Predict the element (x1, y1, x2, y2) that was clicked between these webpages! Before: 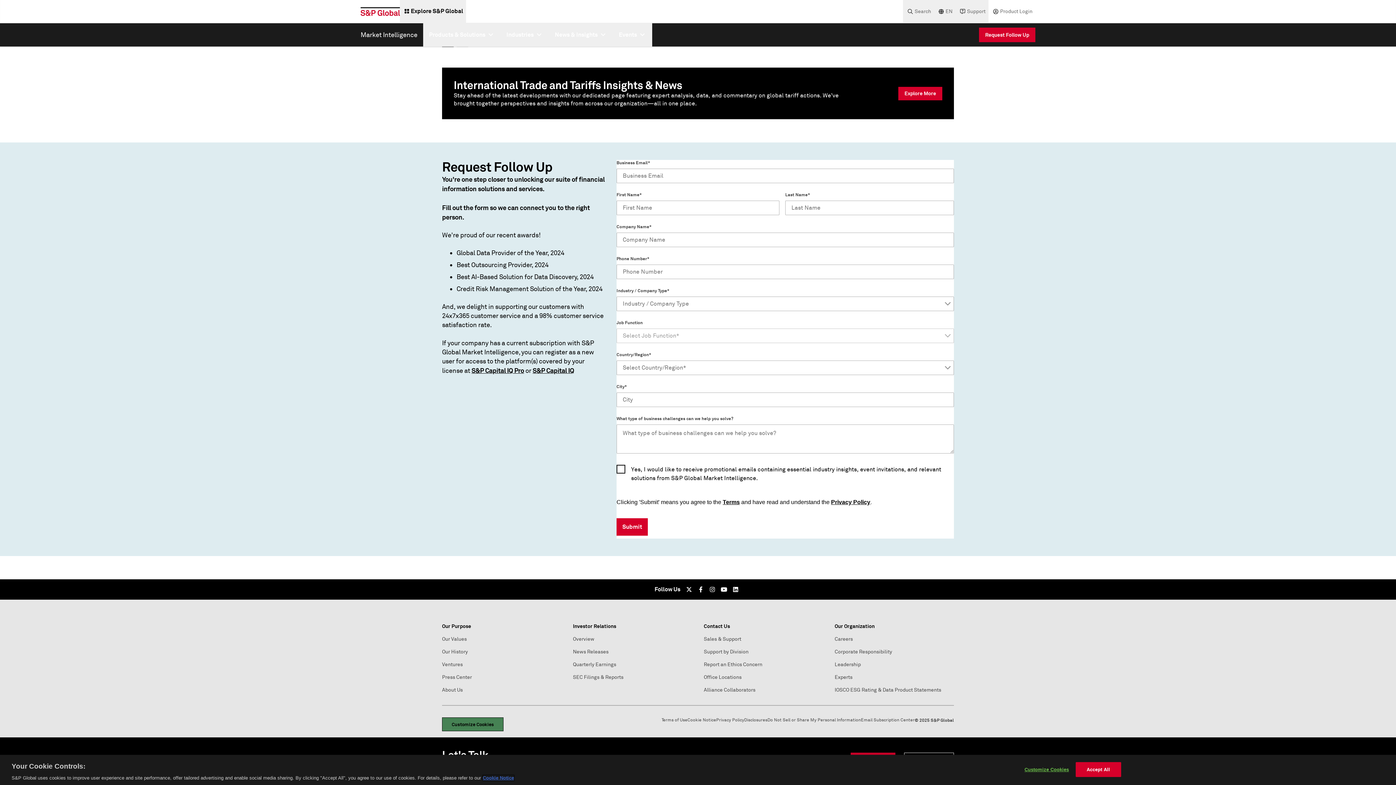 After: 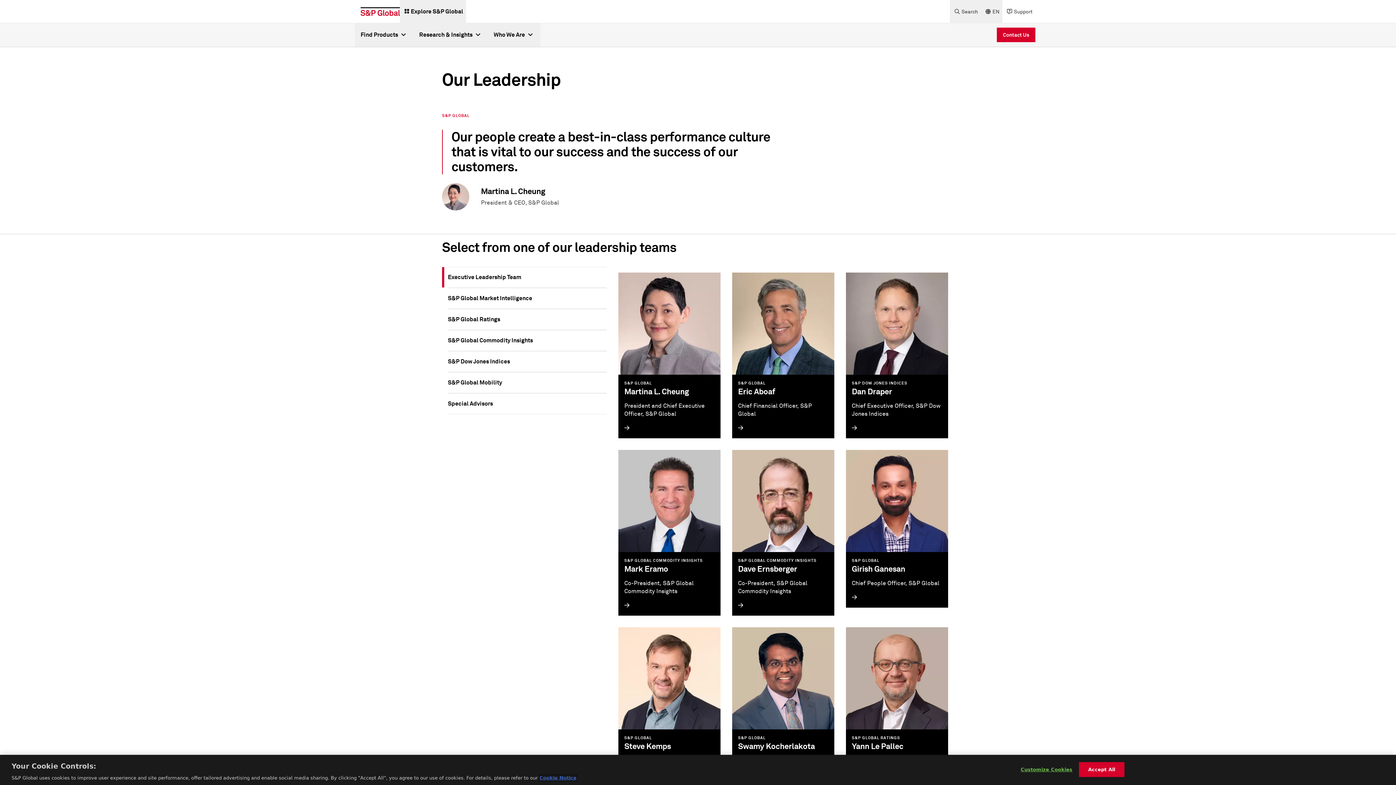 Action: bbox: (834, 661, 861, 668) label: Leadership